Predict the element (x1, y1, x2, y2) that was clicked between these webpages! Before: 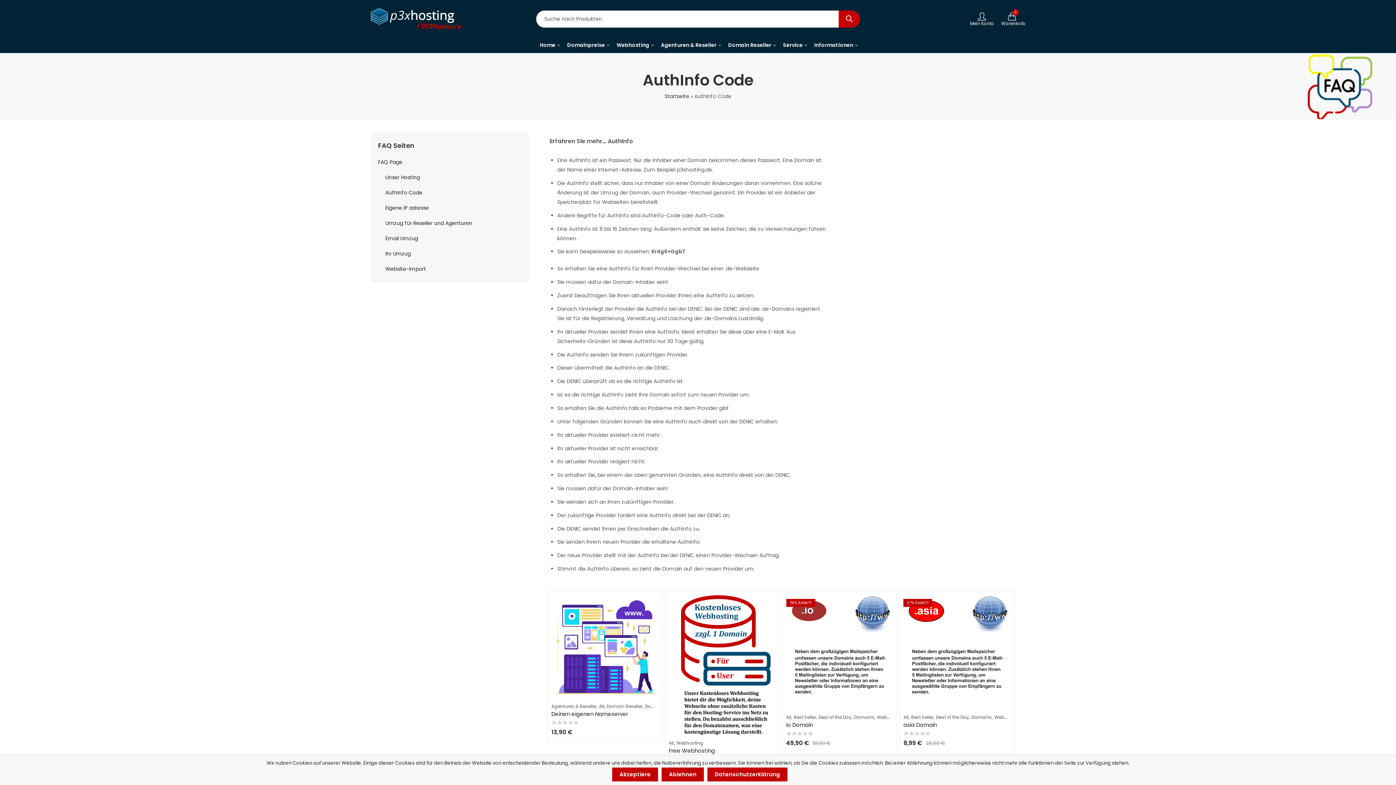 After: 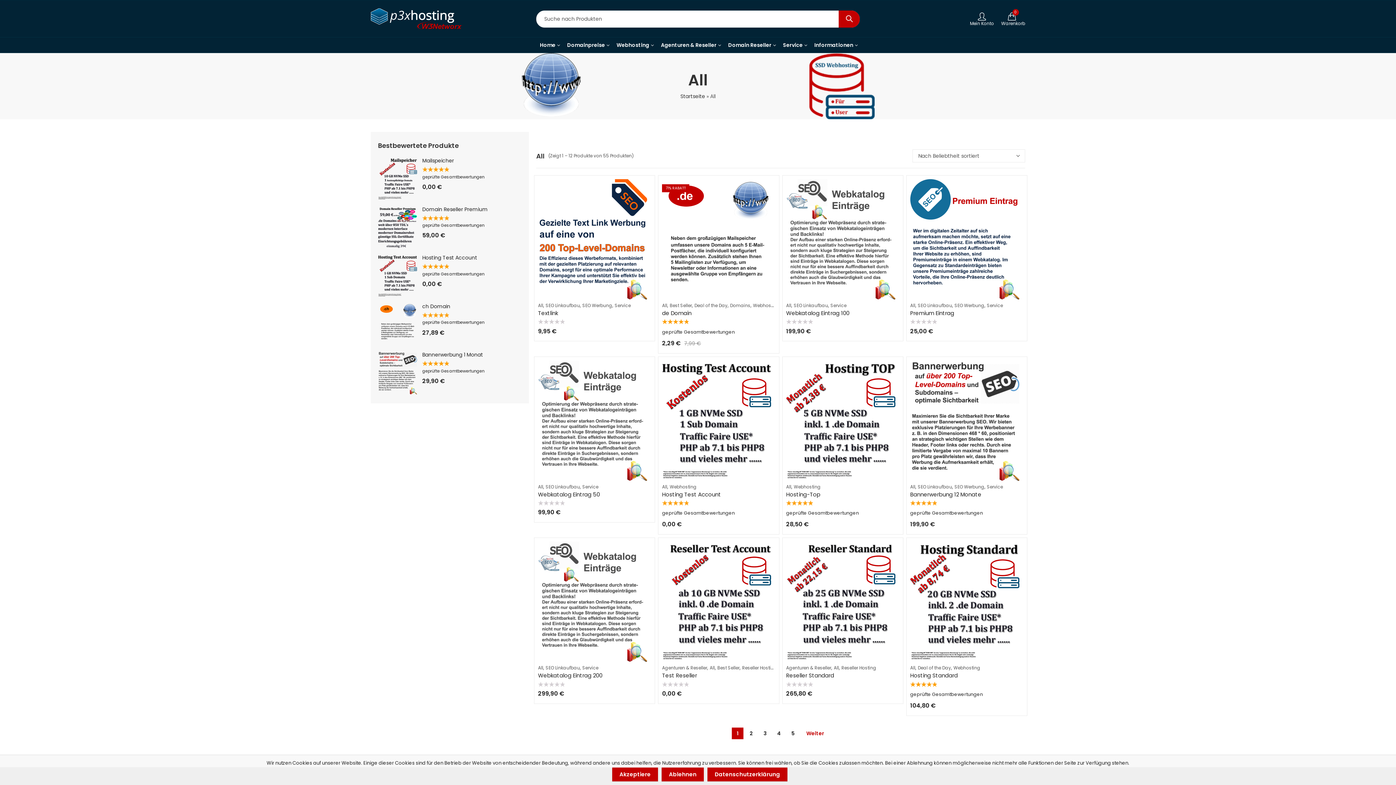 Action: label: All bbox: (599, 703, 604, 709)